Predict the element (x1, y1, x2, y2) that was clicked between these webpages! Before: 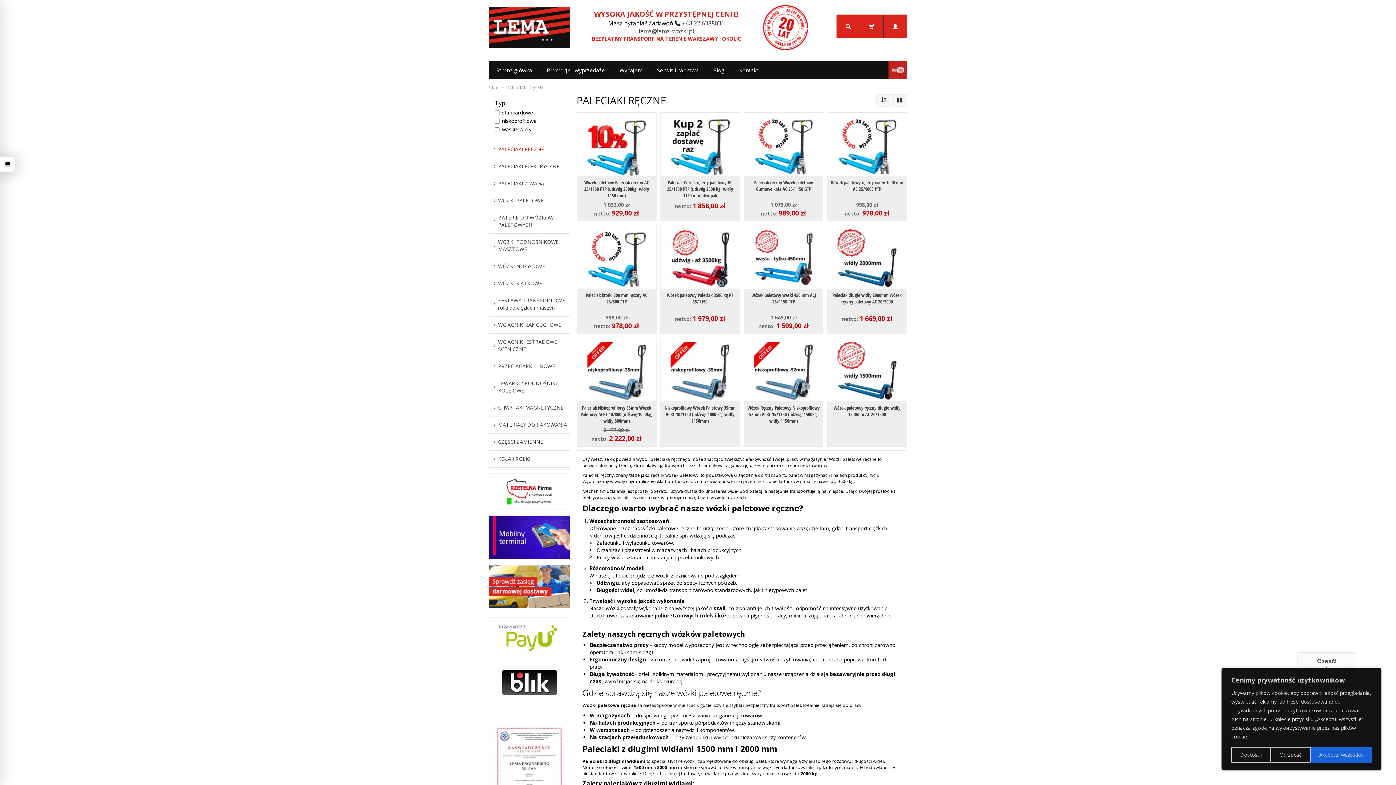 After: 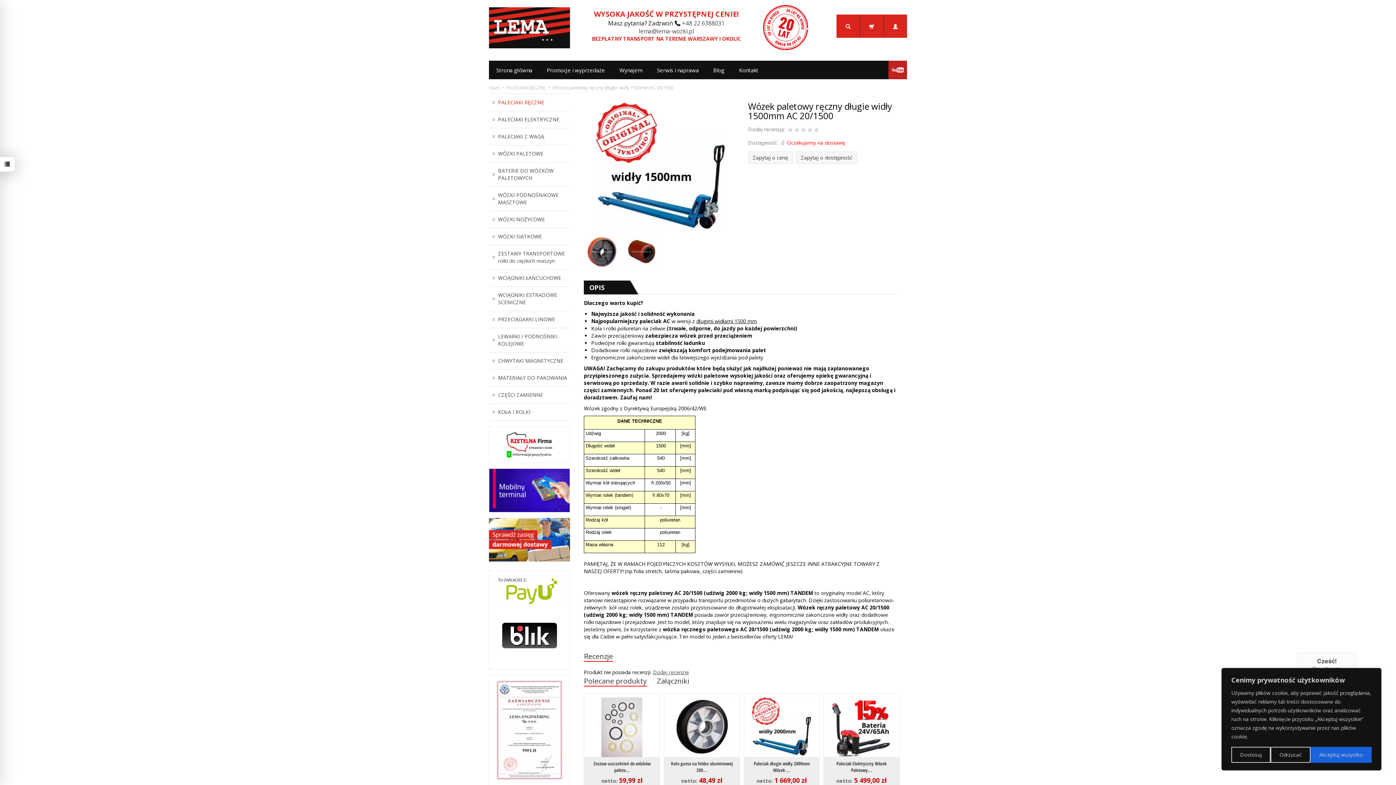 Action: bbox: (833, 404, 900, 417) label: Wózek paletowy ręczny długie widły 1500mm AC 20/1500